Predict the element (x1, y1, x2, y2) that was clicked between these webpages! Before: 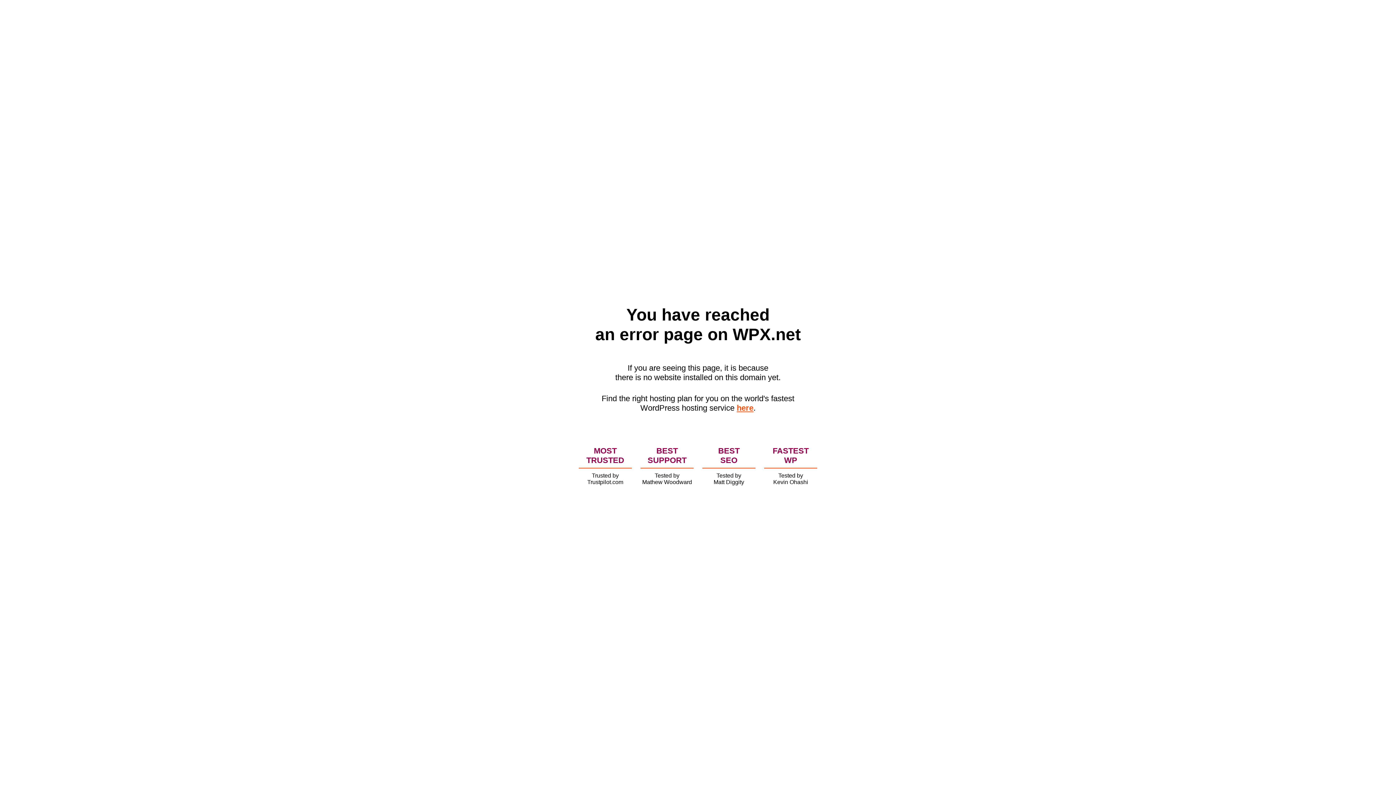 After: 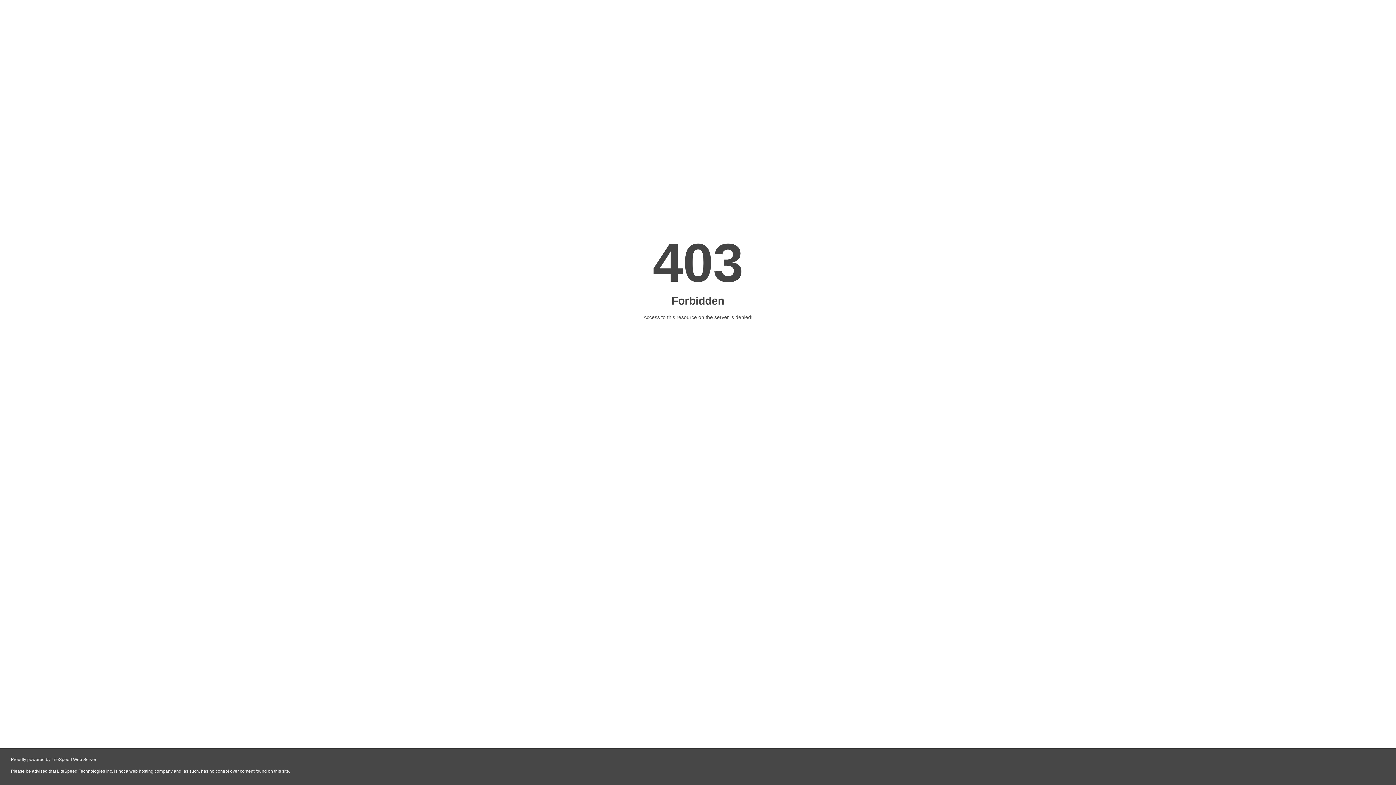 Action: label: here bbox: (736, 403, 753, 412)